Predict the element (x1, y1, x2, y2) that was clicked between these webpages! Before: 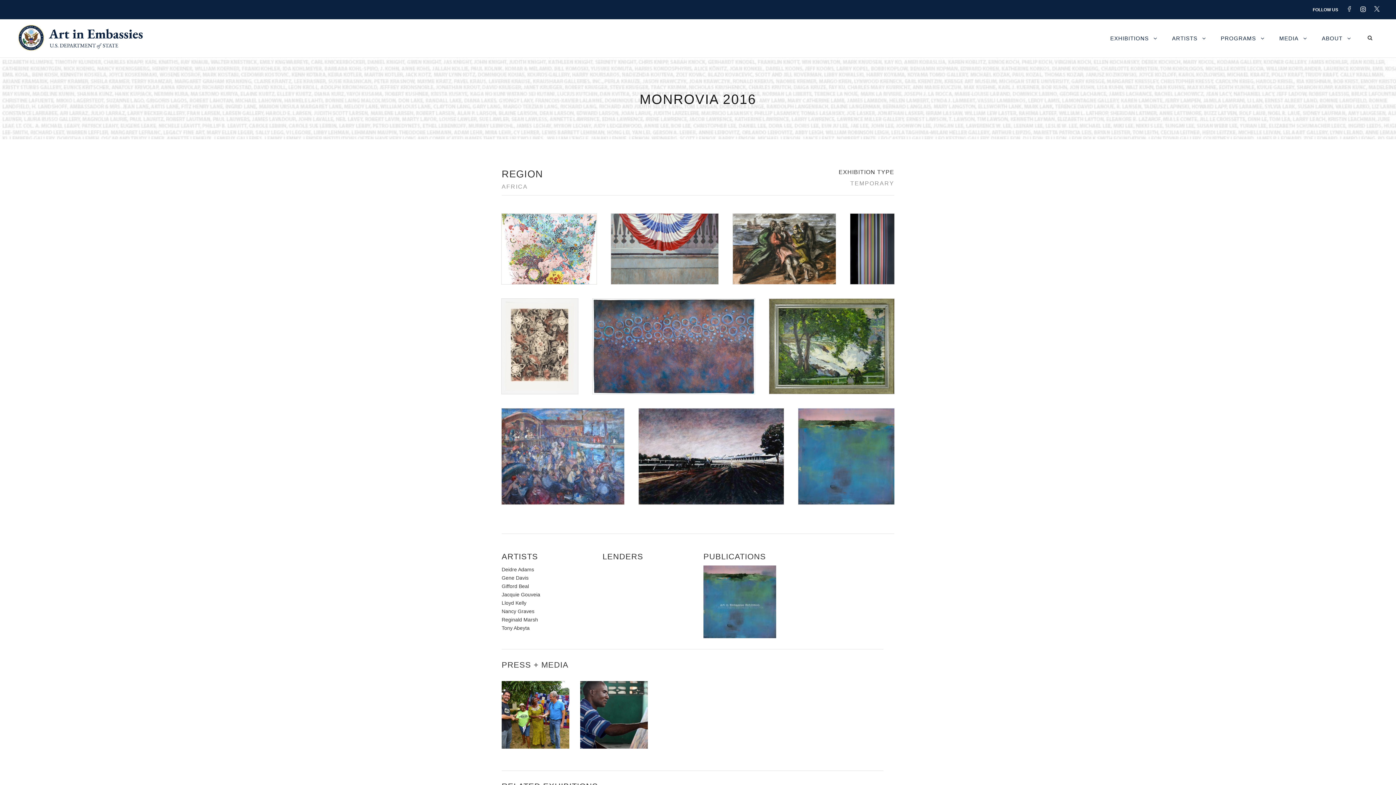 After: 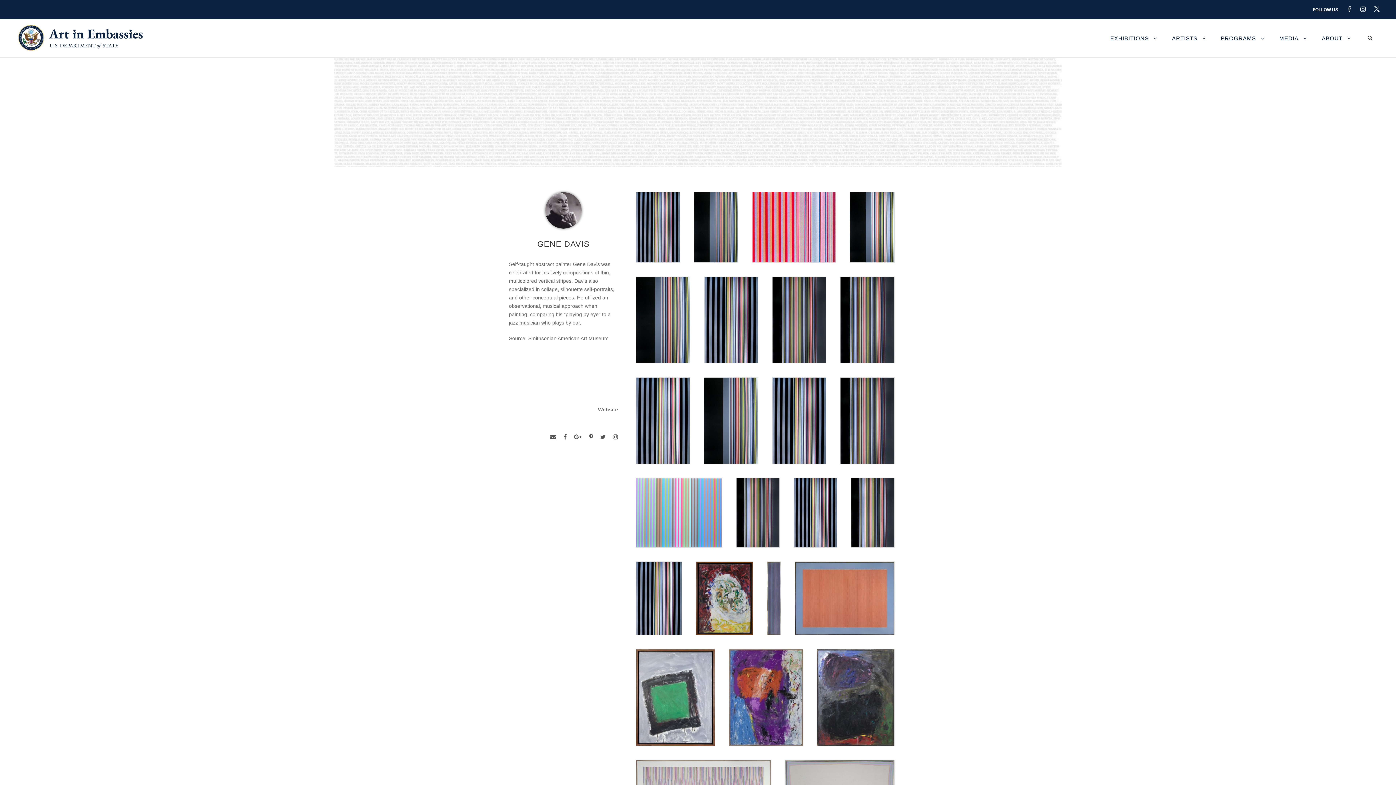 Action: label: Gene Davis bbox: (501, 575, 528, 580)